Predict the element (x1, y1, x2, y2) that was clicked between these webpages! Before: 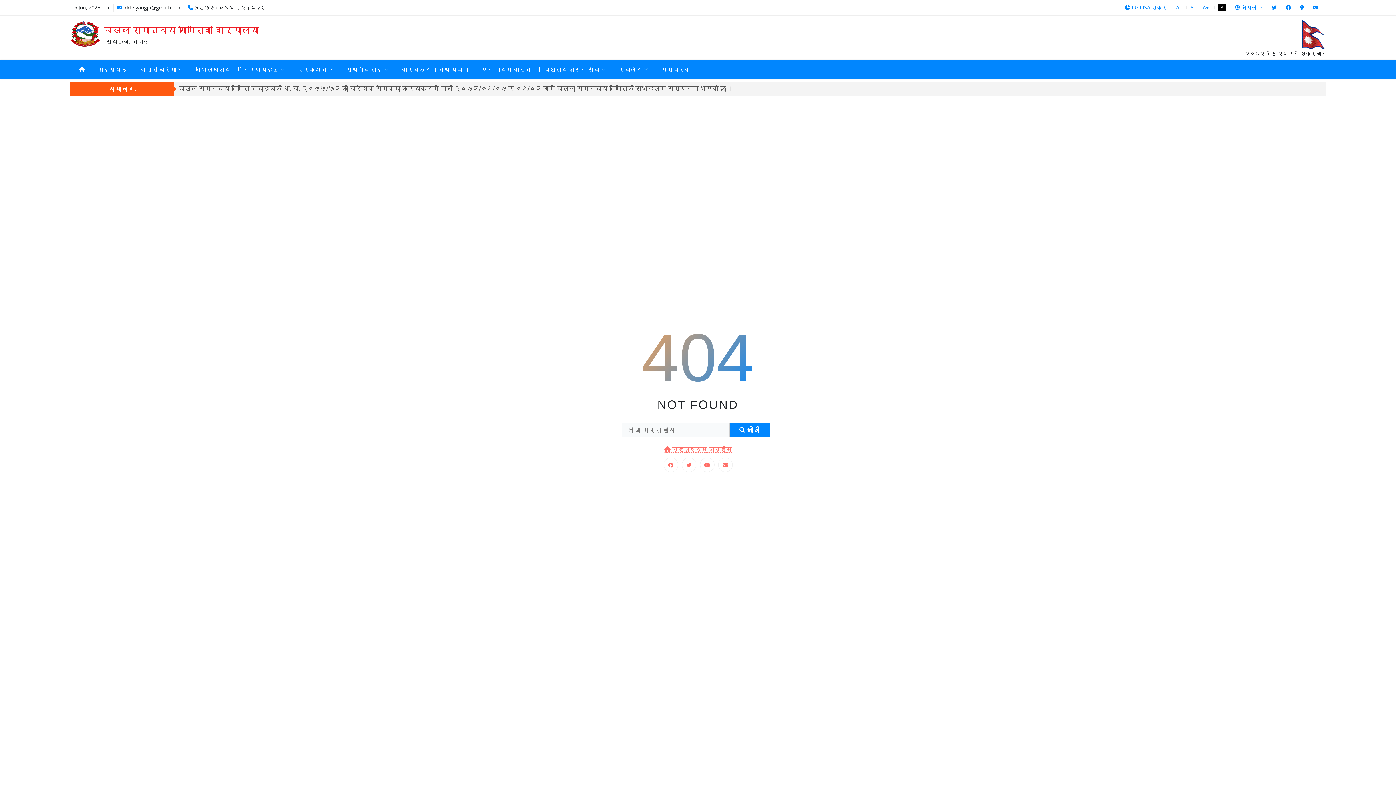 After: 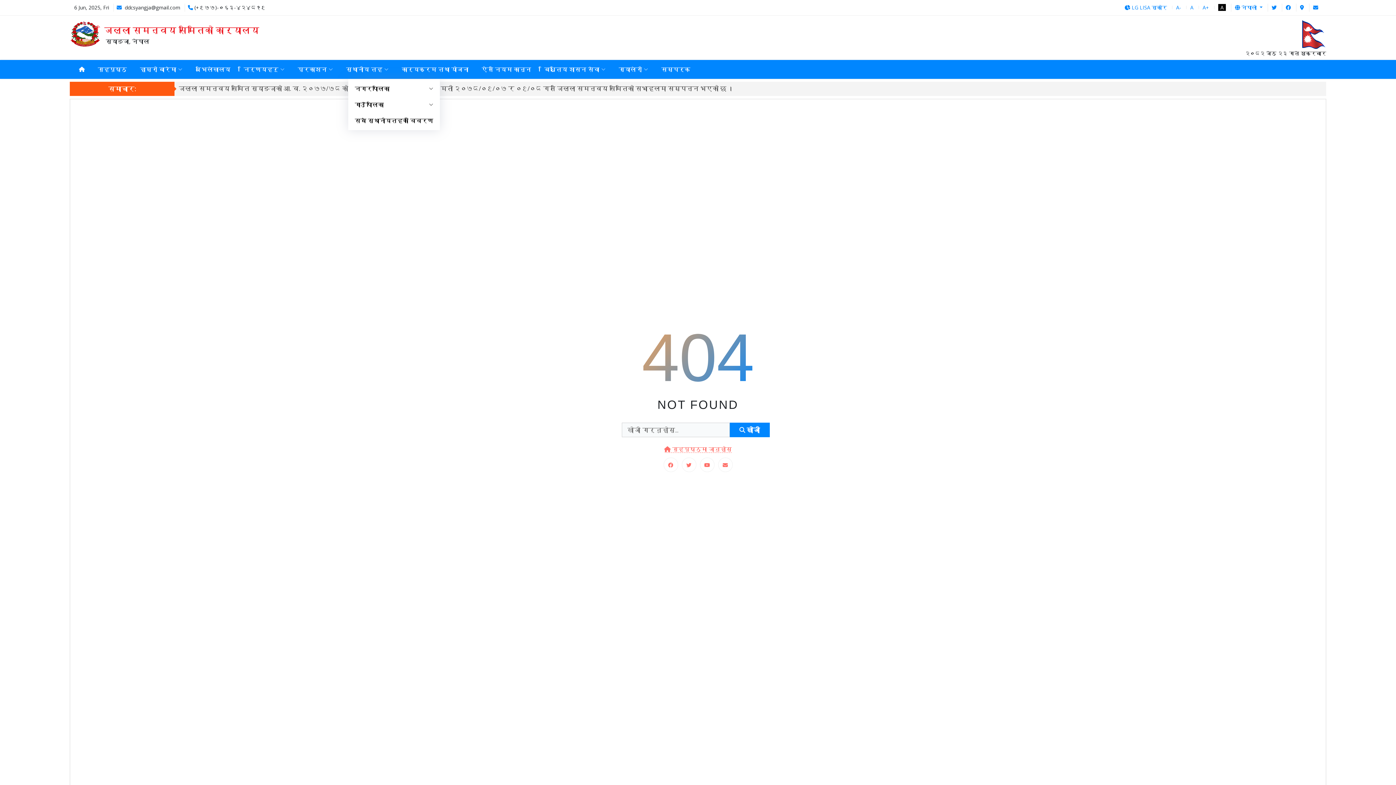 Action: bbox: (346, 61, 396, 77) label: स्थानीय तह